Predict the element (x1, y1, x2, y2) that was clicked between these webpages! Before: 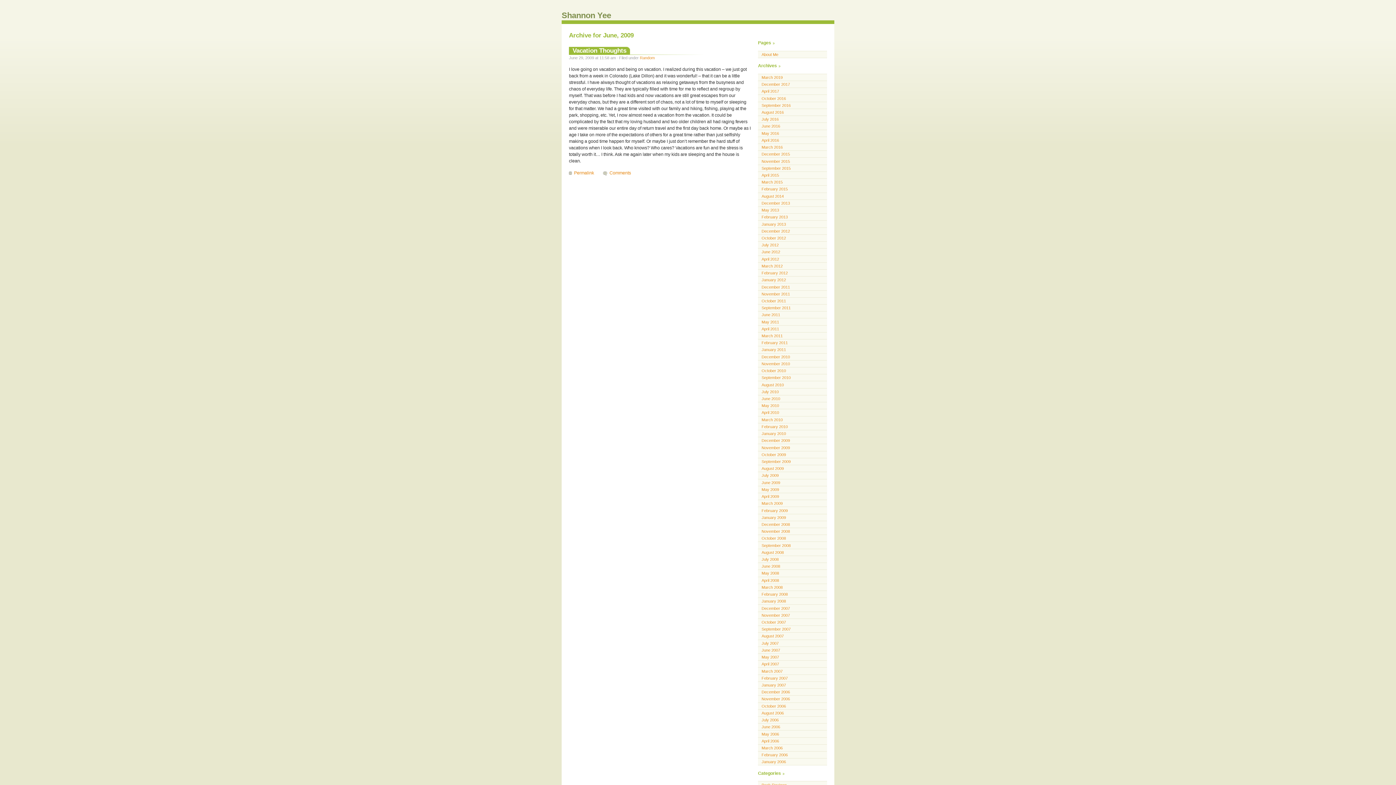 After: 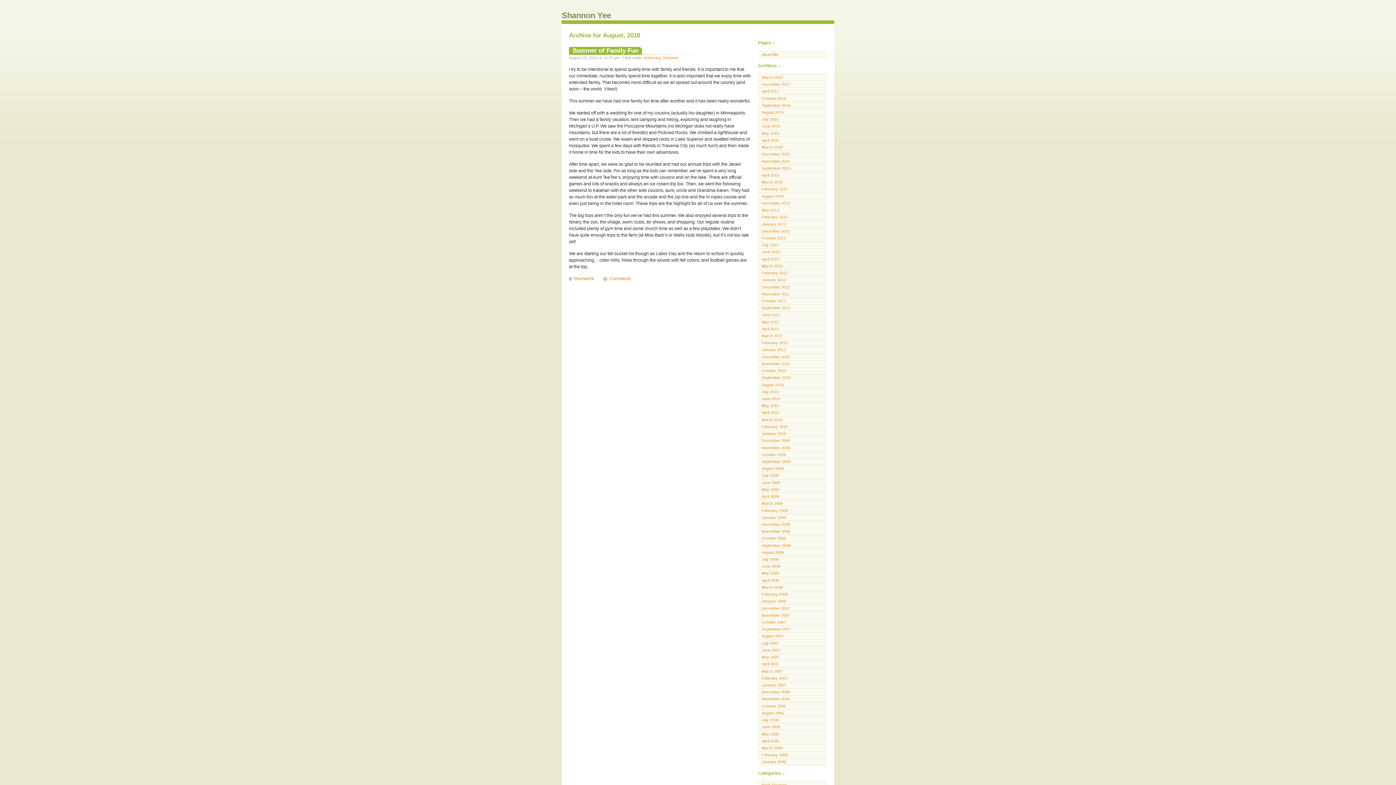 Action: label: August 2016 bbox: (758, 109, 827, 115)